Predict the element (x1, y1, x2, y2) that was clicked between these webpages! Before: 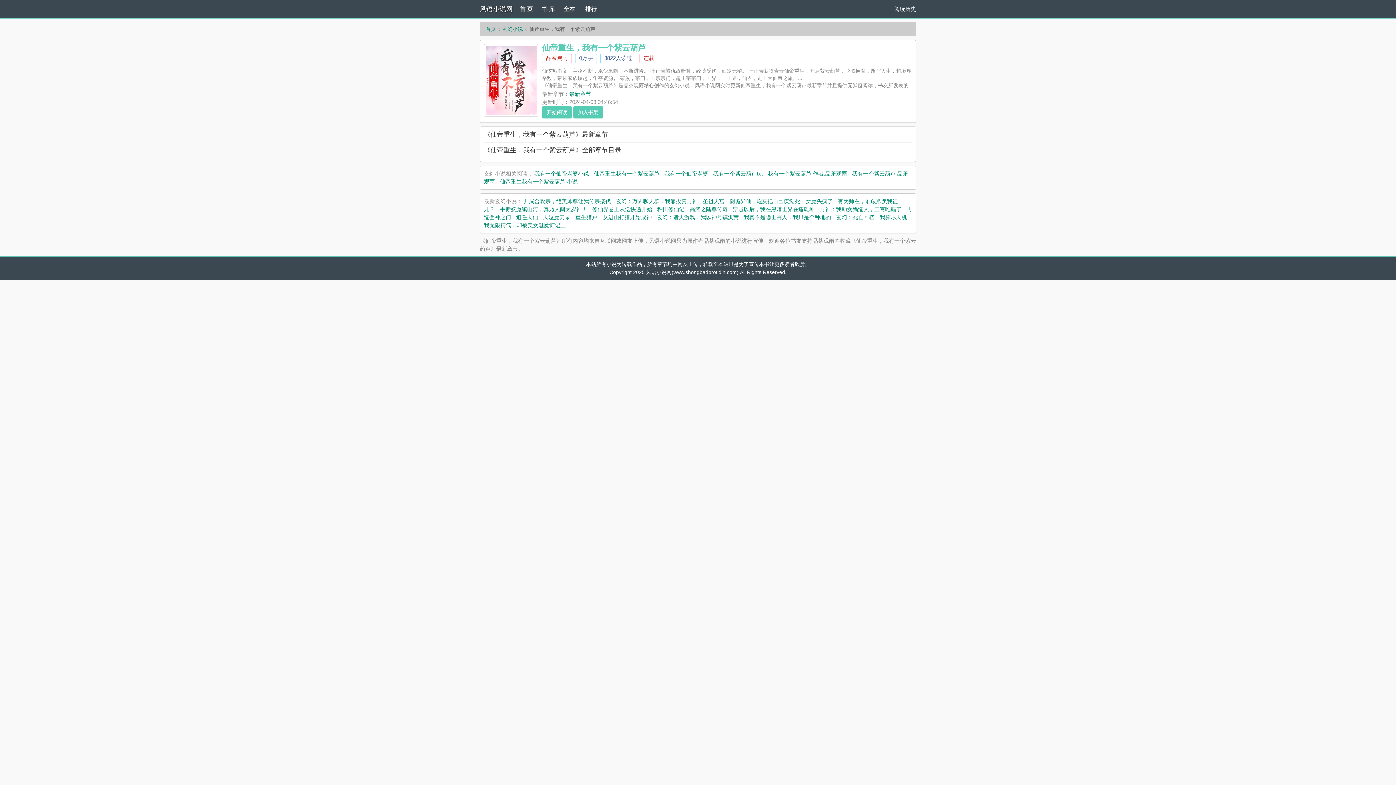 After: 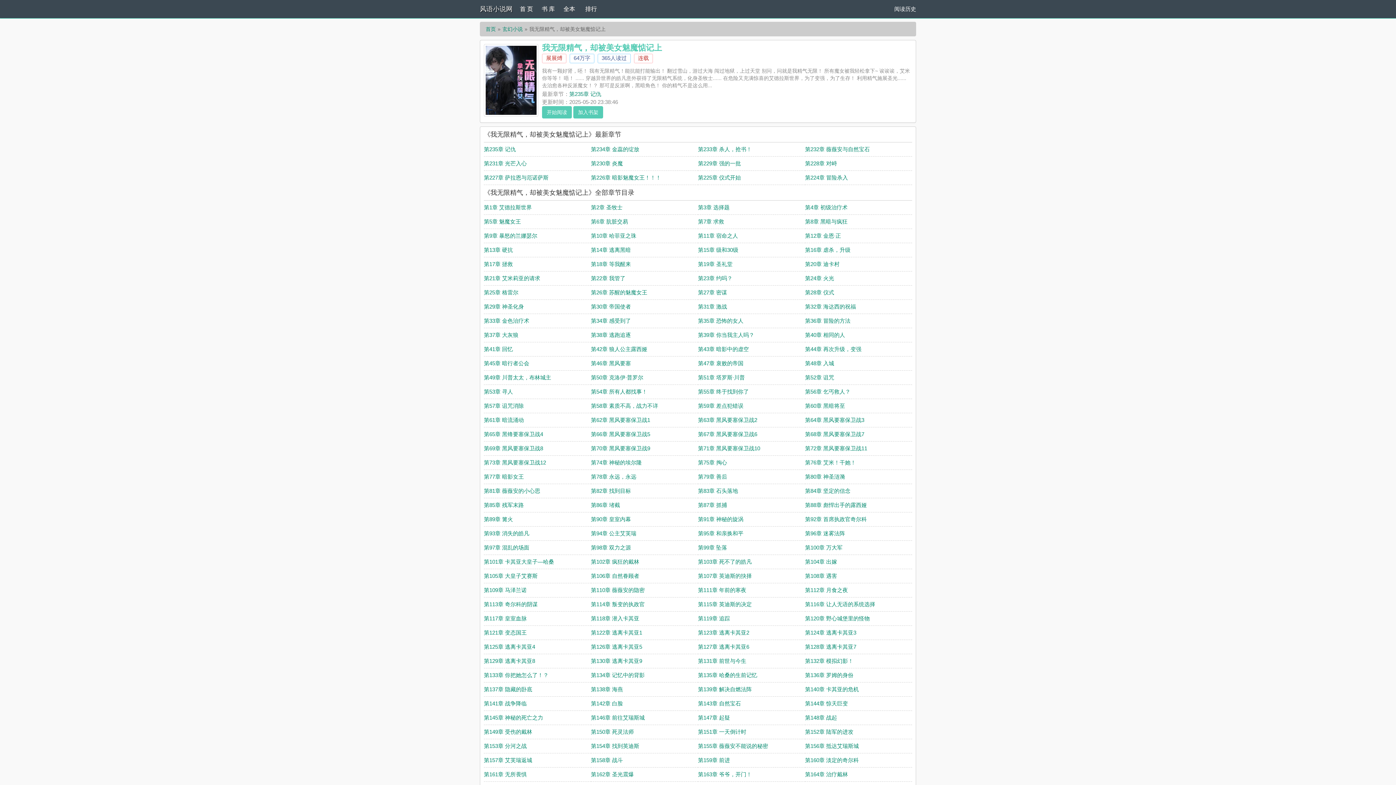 Action: label: 我无限精气，却被美女魅魔惦记上 bbox: (484, 222, 565, 228)